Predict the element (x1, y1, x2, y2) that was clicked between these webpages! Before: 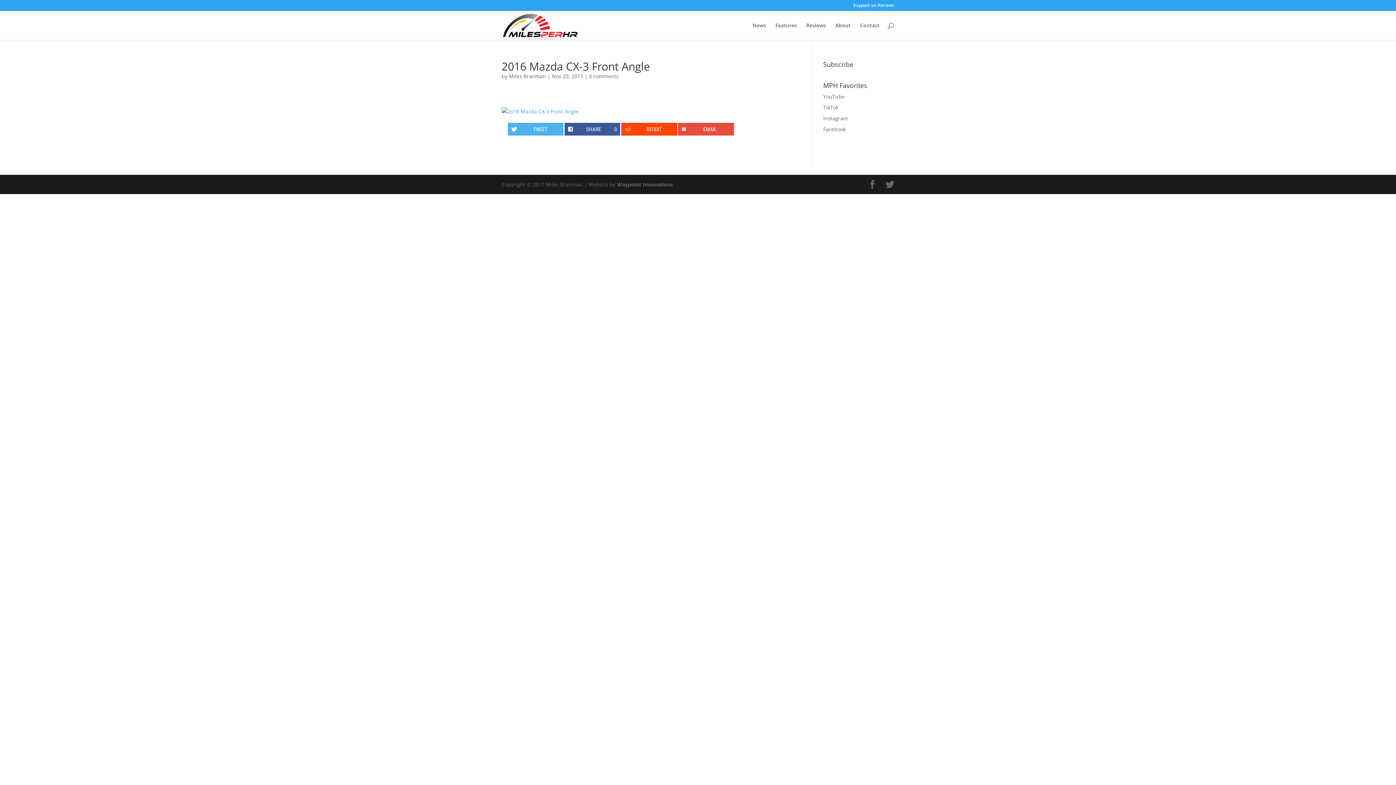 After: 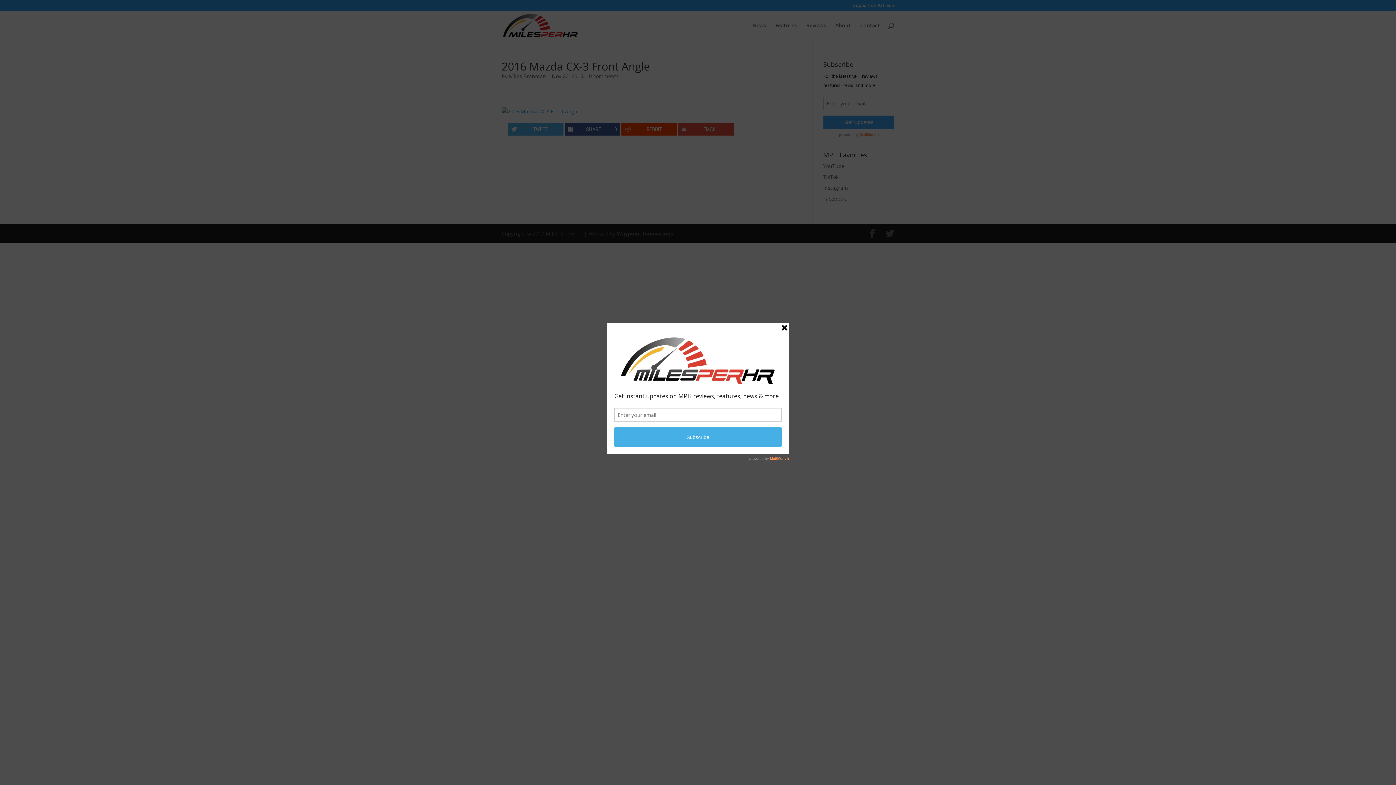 Action: label: EMAIL bbox: (678, 122, 734, 135)